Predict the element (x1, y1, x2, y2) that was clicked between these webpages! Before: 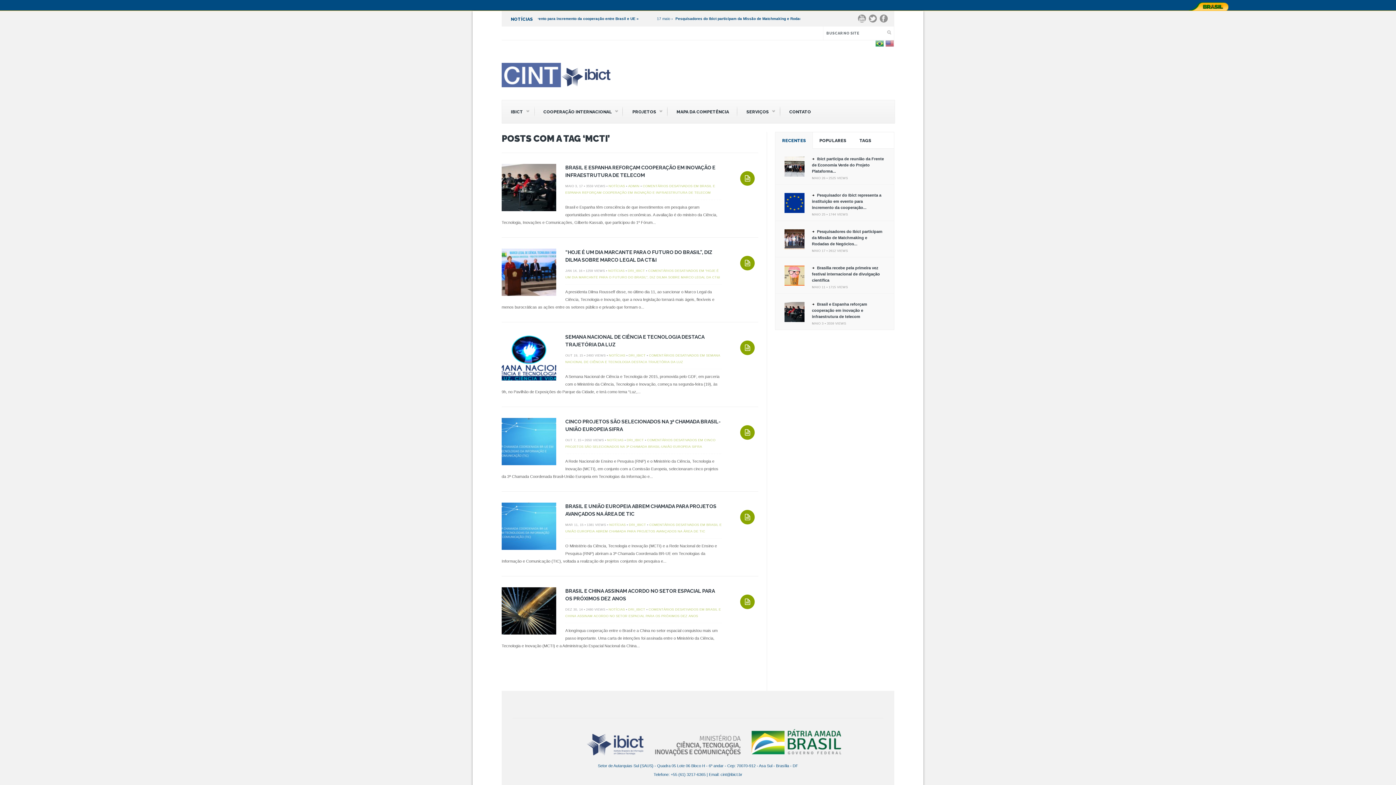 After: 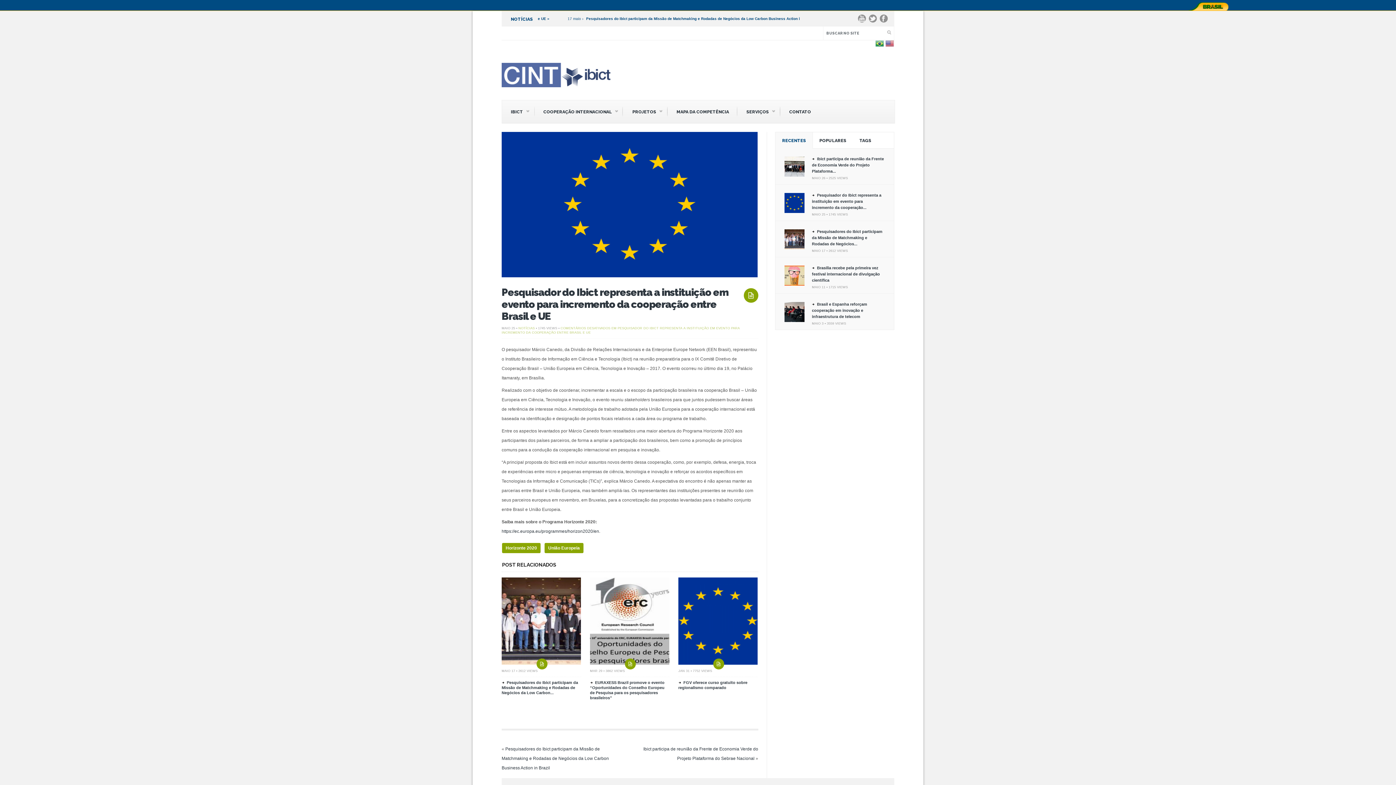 Action: bbox: (812, 192, 881, 209) label: Pesquisador do Ibict representa a instituição em evento para incremento da cooperação...